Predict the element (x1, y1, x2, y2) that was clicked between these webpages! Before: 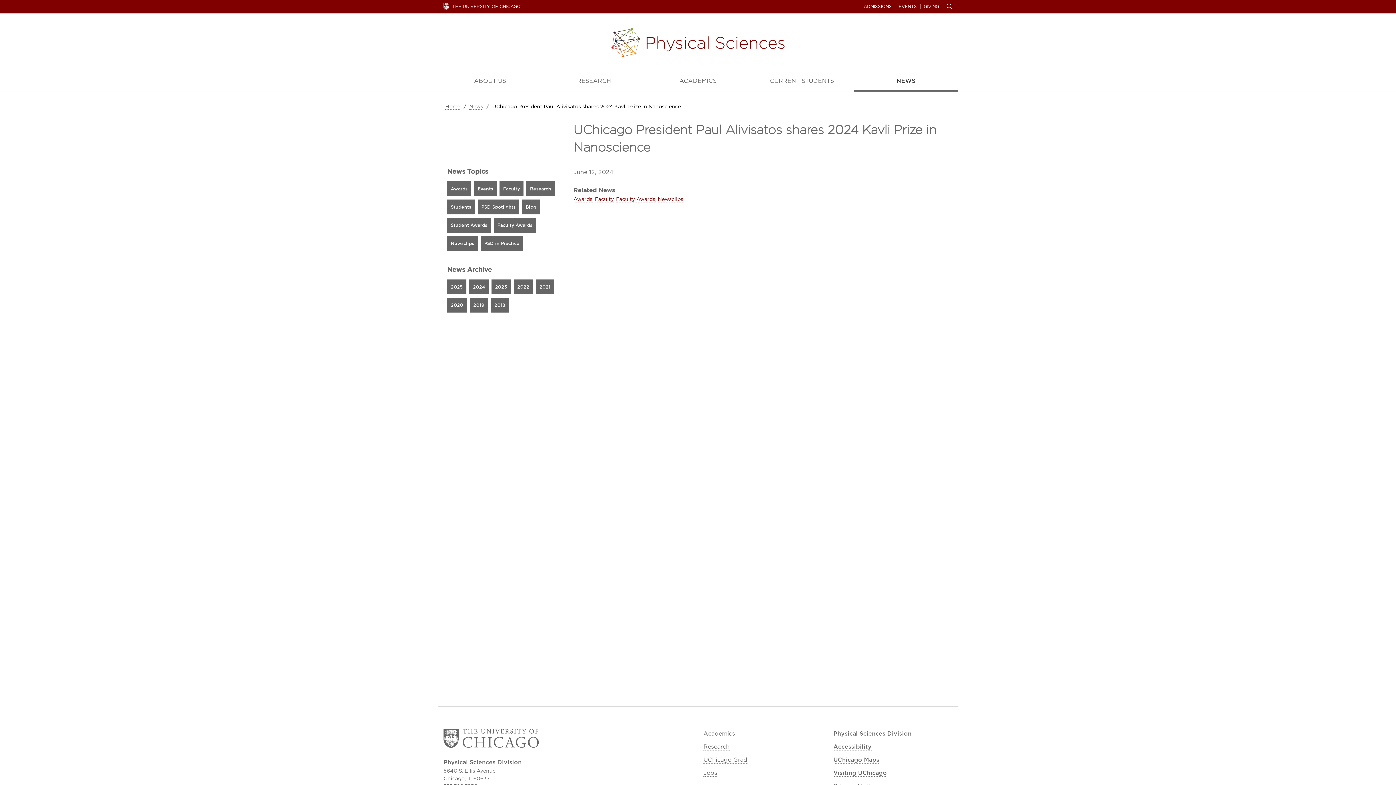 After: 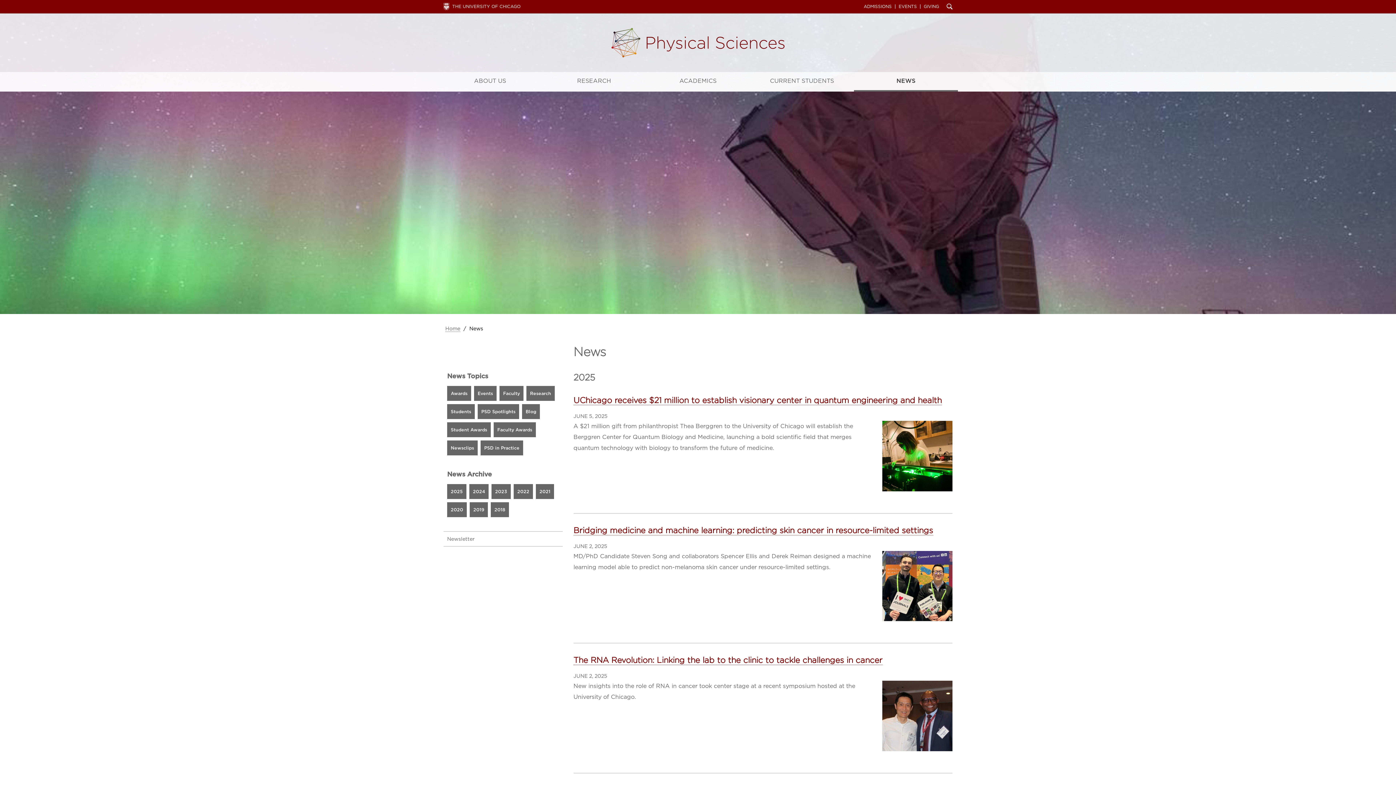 Action: bbox: (854, 71, 958, 91) label: NEWS